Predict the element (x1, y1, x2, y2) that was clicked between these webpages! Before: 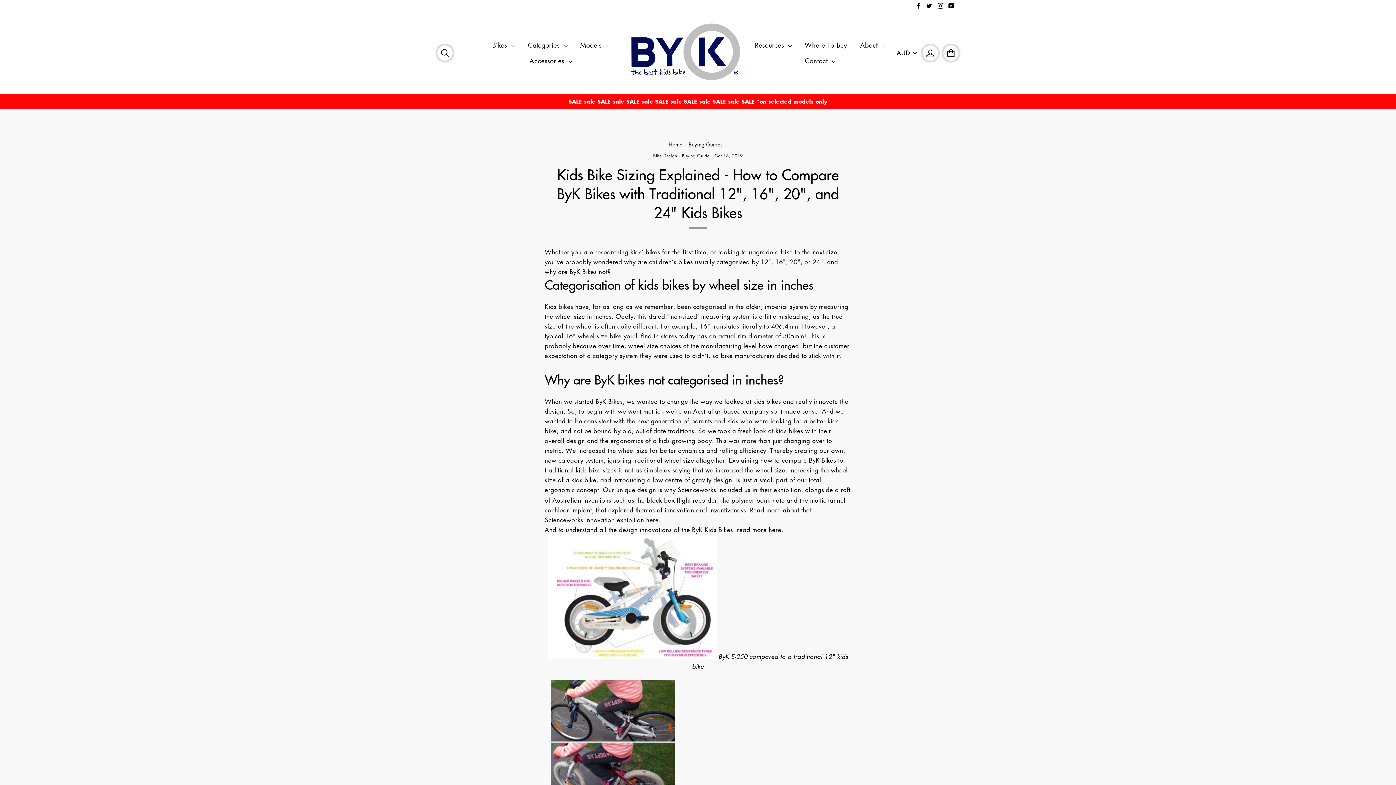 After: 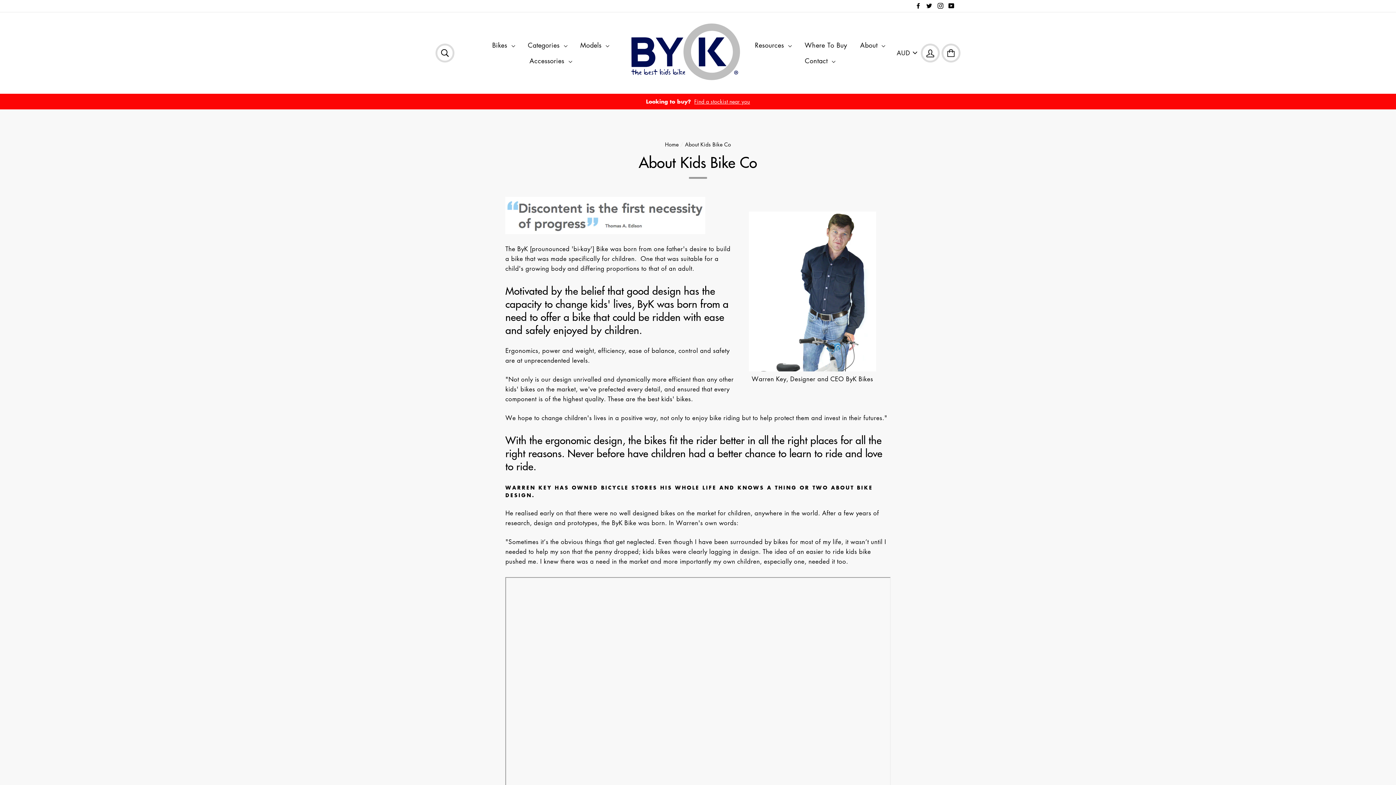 Action: bbox: (854, 37, 891, 53) label: About 